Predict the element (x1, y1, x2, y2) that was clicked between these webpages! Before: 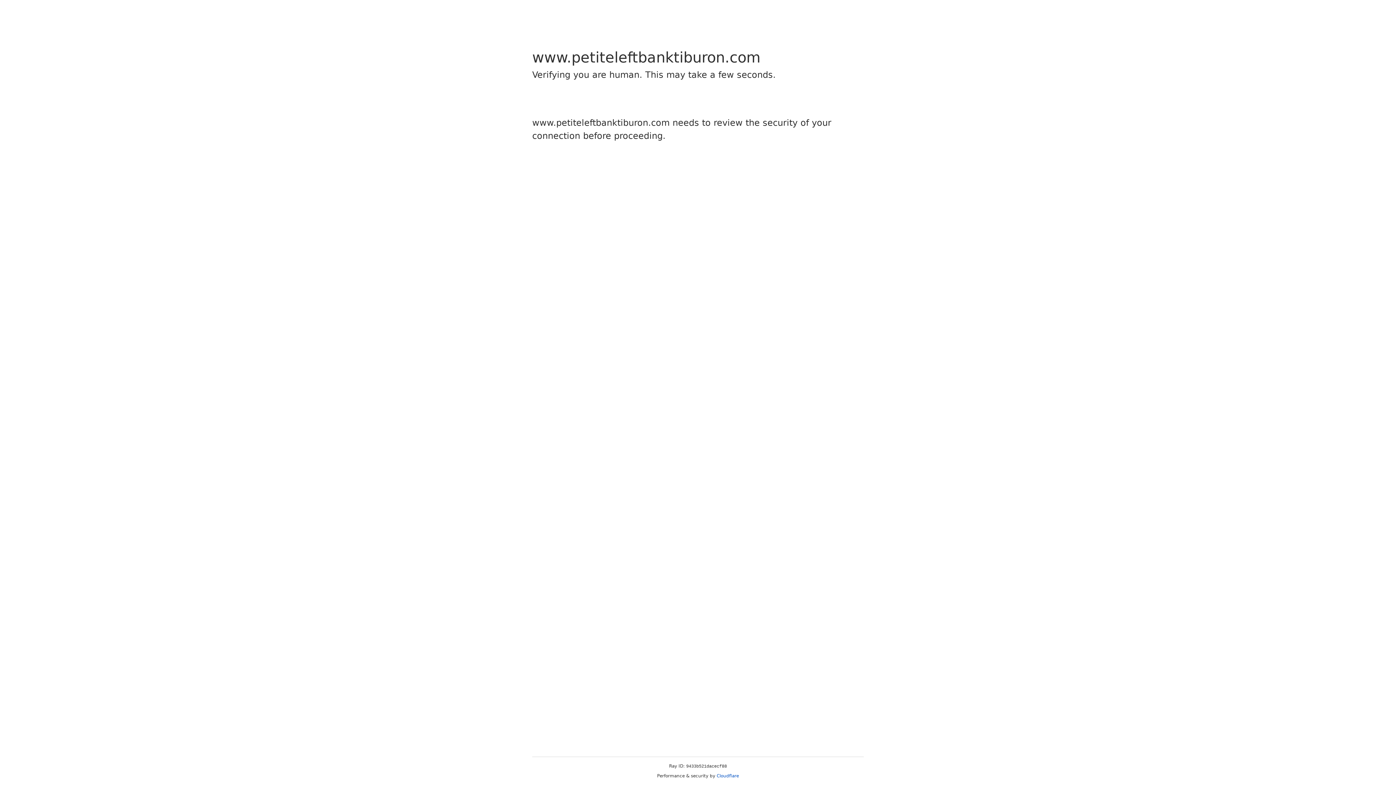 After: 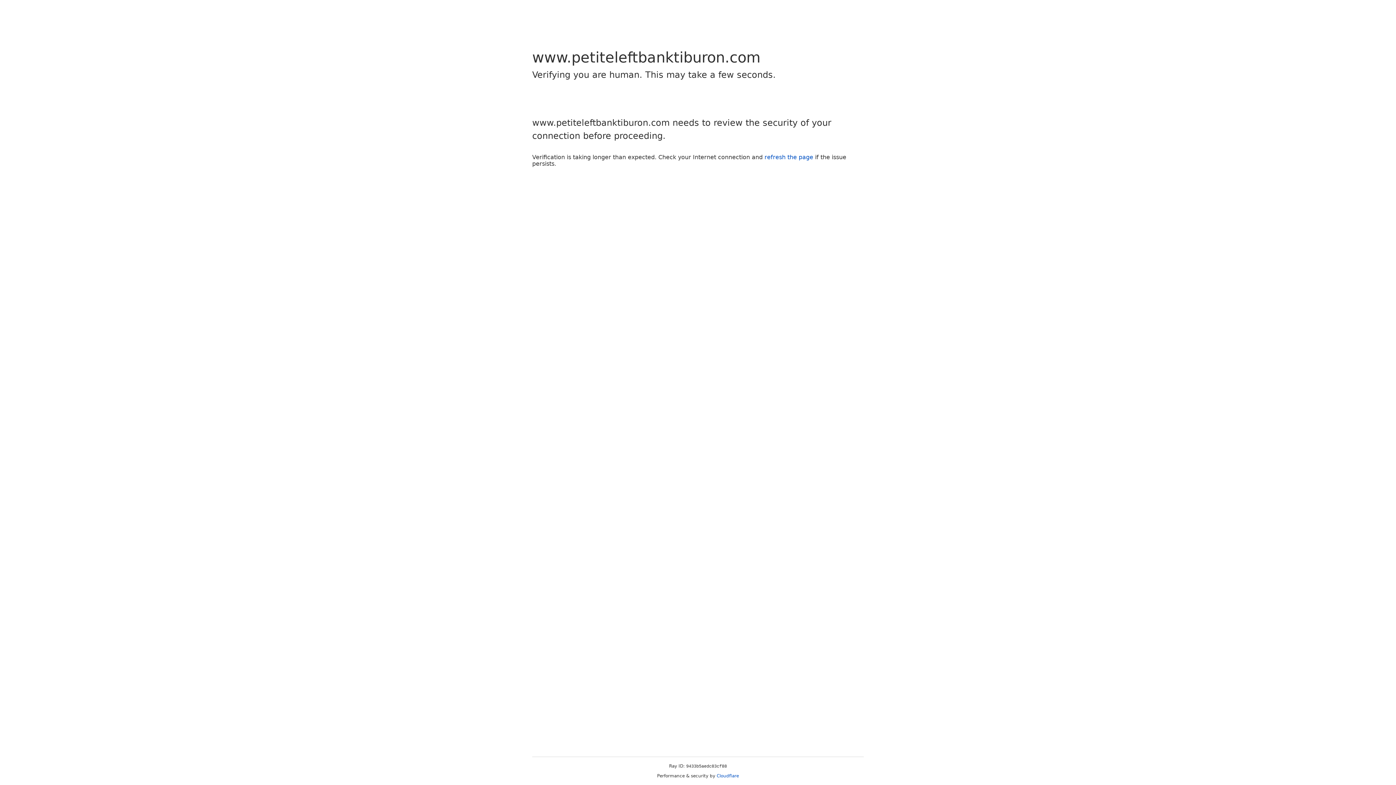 Action: label: Cloudflare bbox: (716, 773, 739, 778)